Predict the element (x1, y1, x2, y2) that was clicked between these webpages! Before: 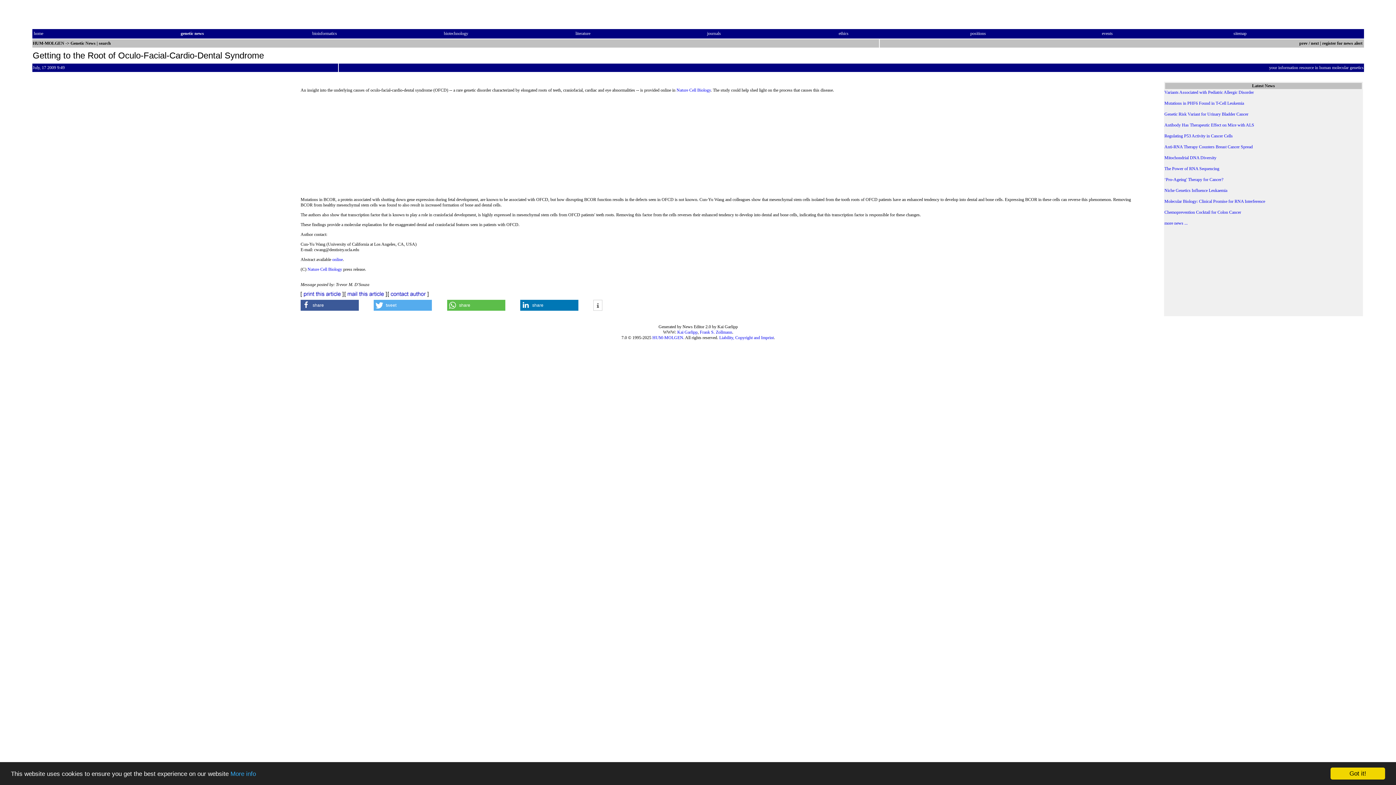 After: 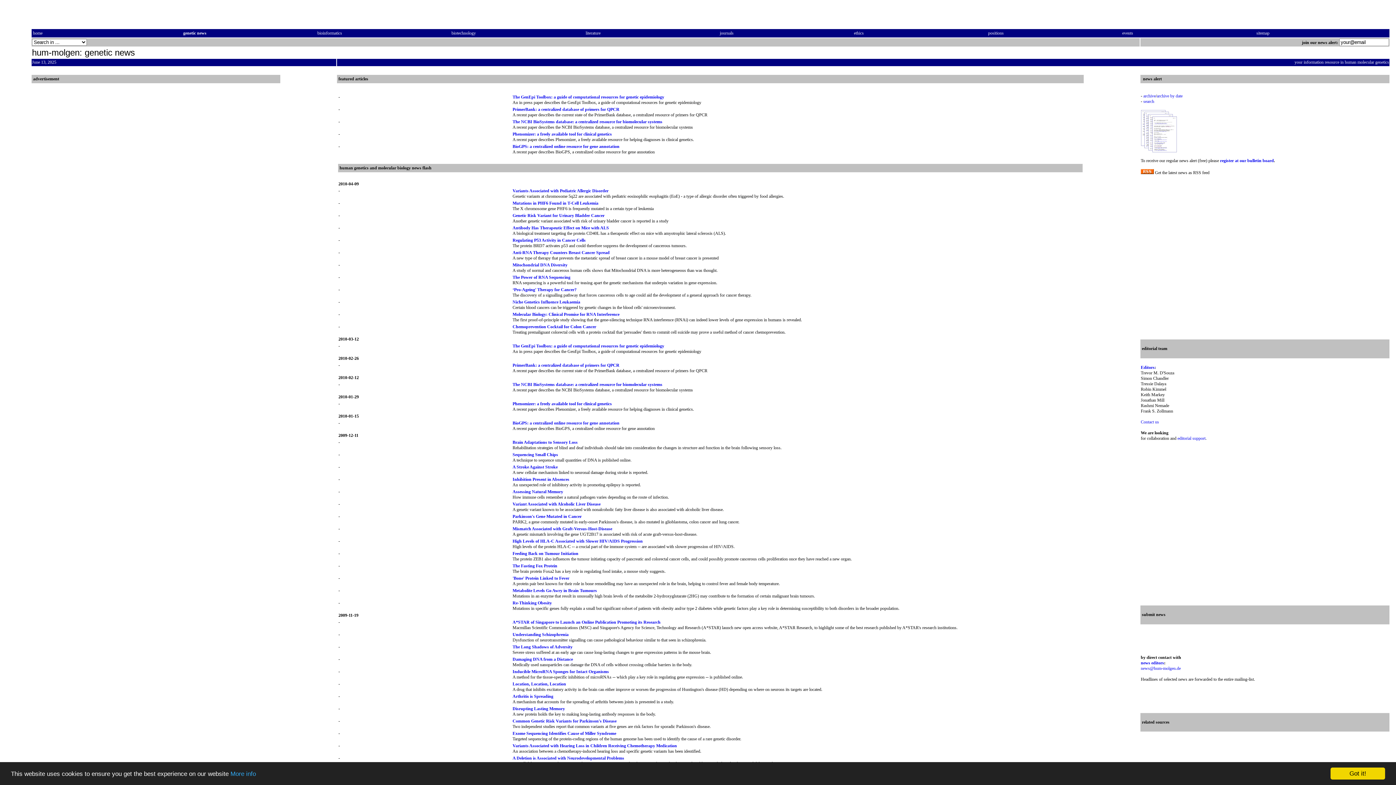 Action: bbox: (1164, 220, 1188, 225) label: more news ...